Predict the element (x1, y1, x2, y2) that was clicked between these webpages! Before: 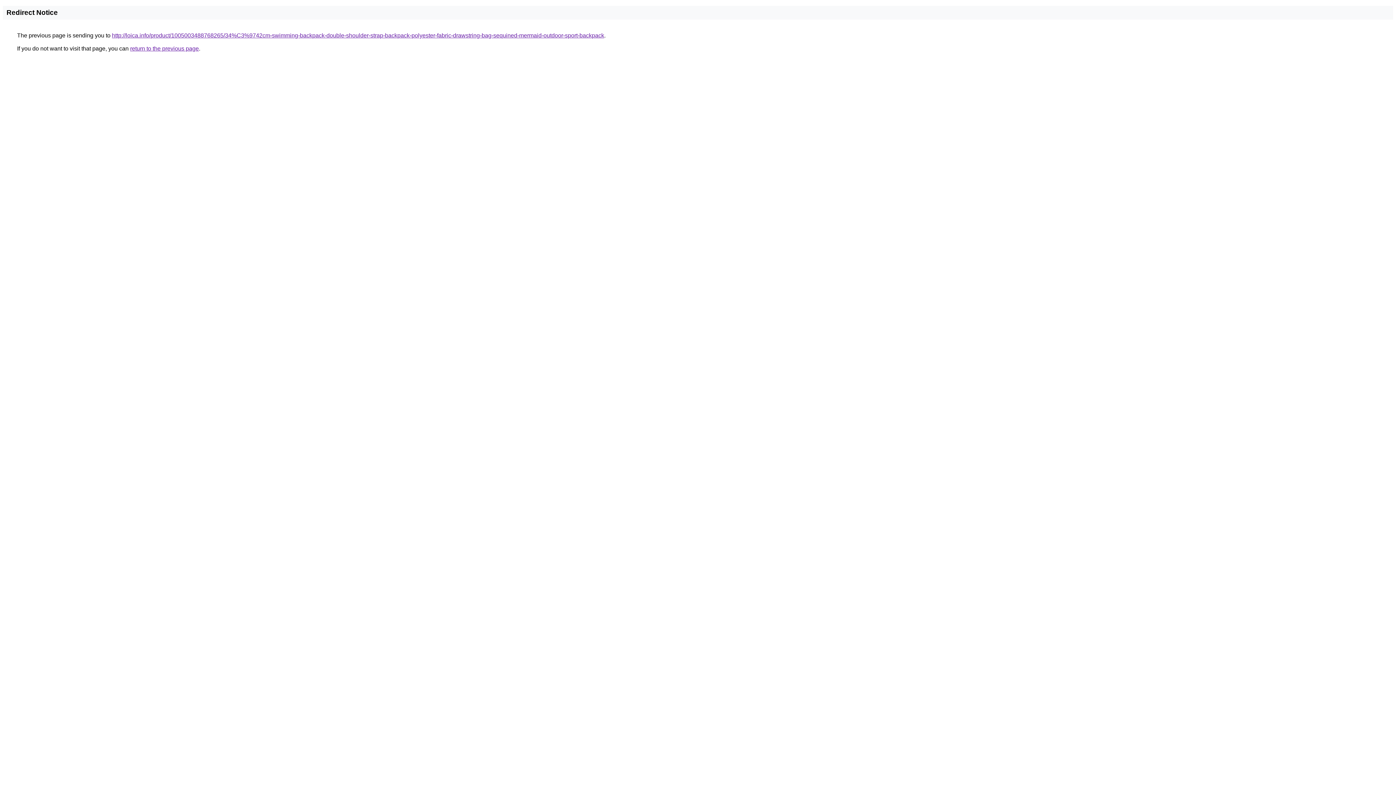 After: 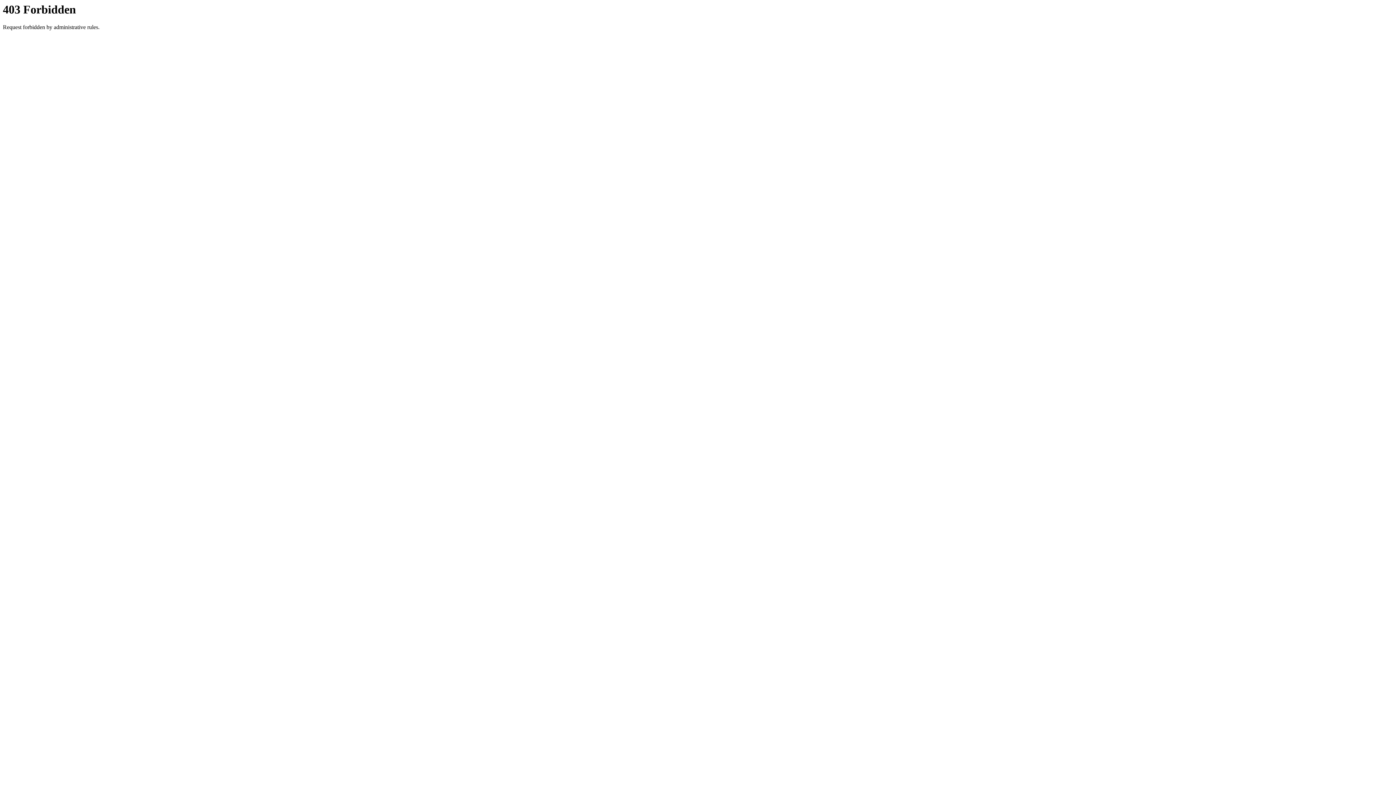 Action: label: http://loica.info/product/1005003488768265/34%C3%9742cm-swimming-backpack-double-shoulder-strap-backpack-polyester-fabric-drawstring-bag-sequined-mermaid-outdoor-sport-backpack bbox: (112, 32, 604, 38)